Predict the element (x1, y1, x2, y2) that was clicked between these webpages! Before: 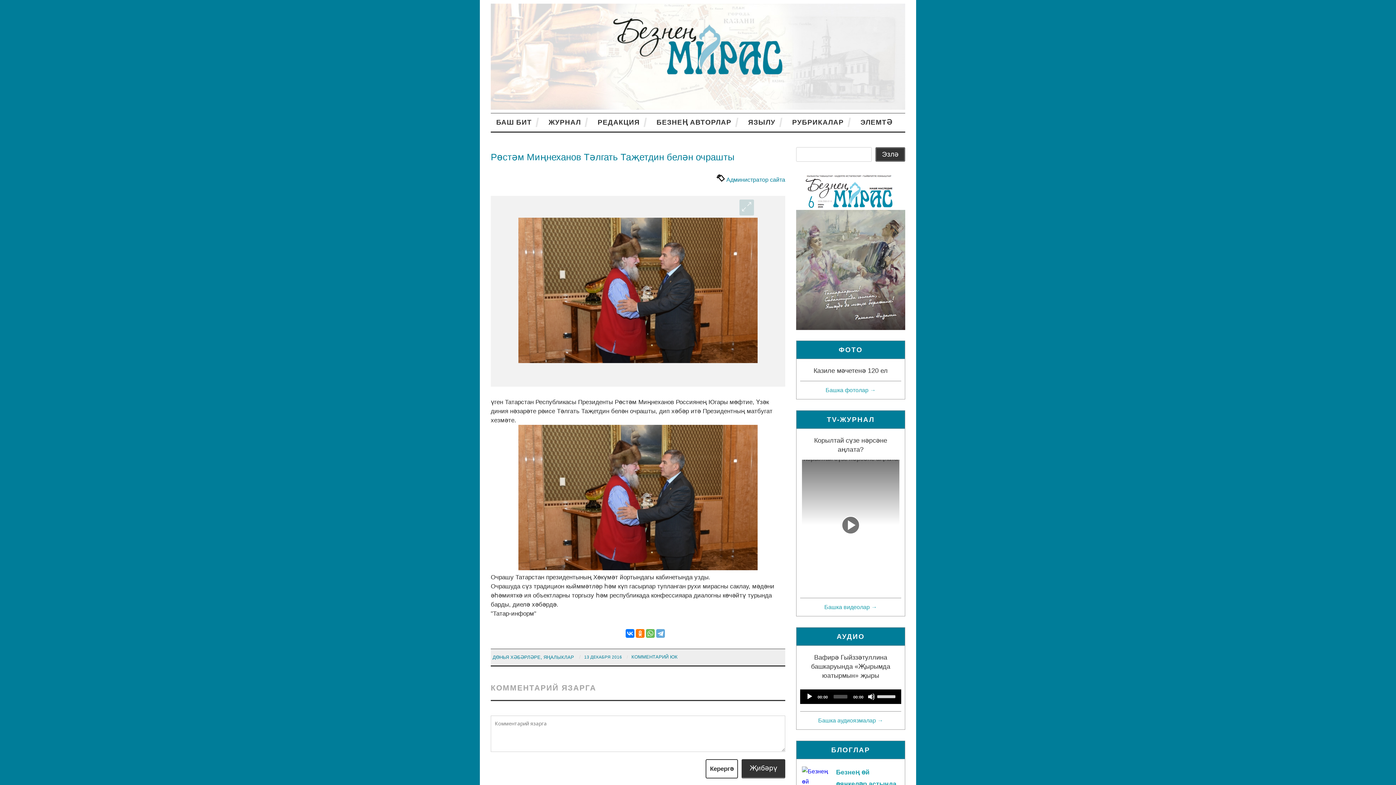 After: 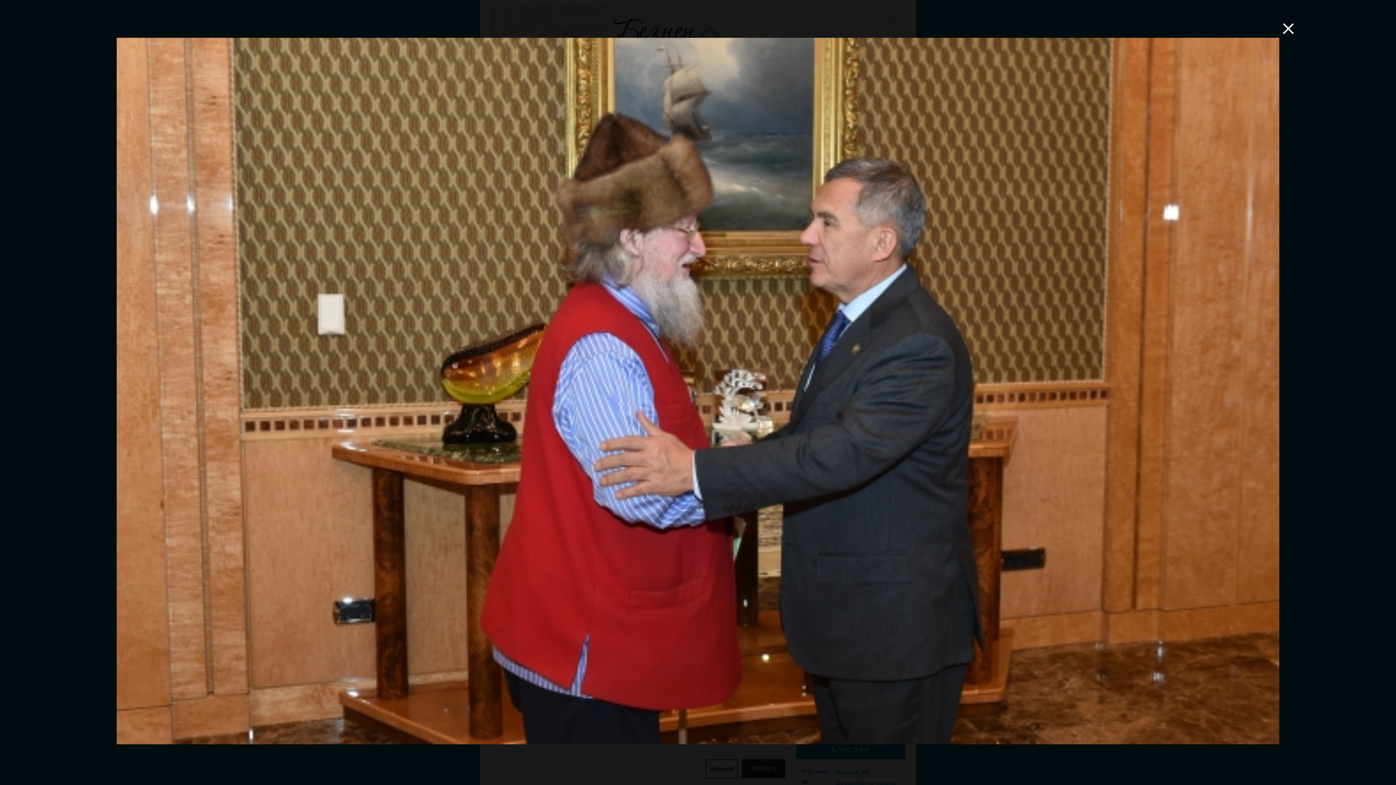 Action: bbox: (739, 199, 754, 215)